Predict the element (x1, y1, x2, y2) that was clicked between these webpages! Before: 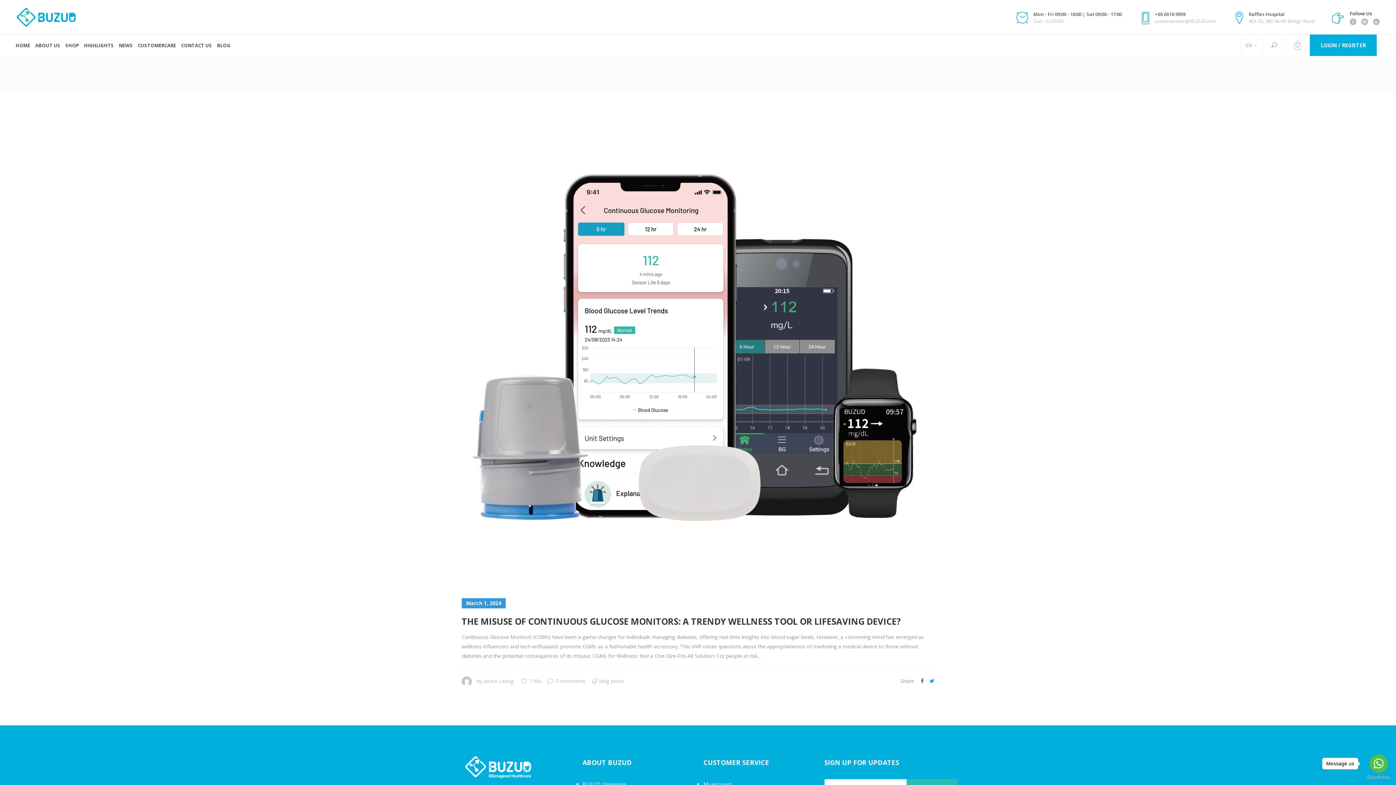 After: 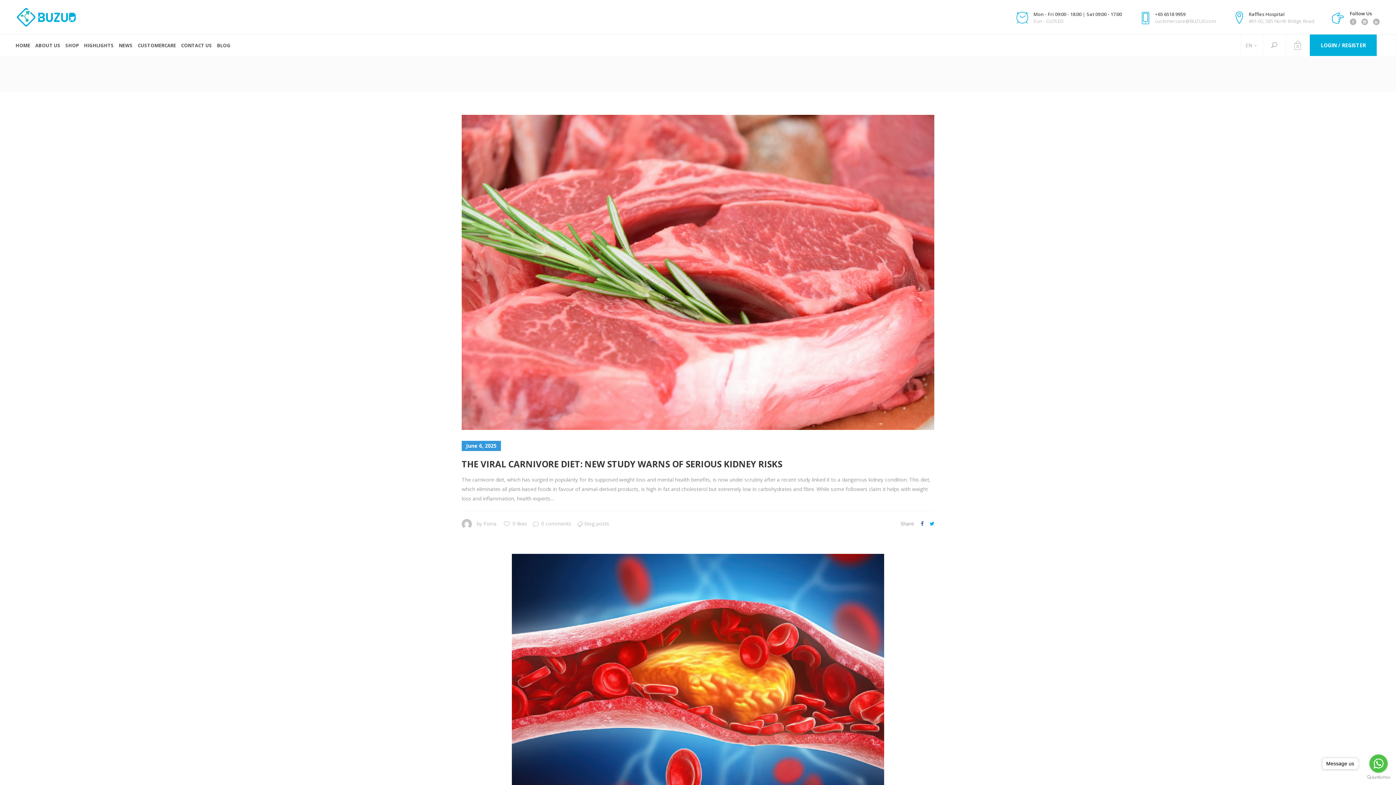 Action: bbox: (599, 677, 624, 684) label: blog posts